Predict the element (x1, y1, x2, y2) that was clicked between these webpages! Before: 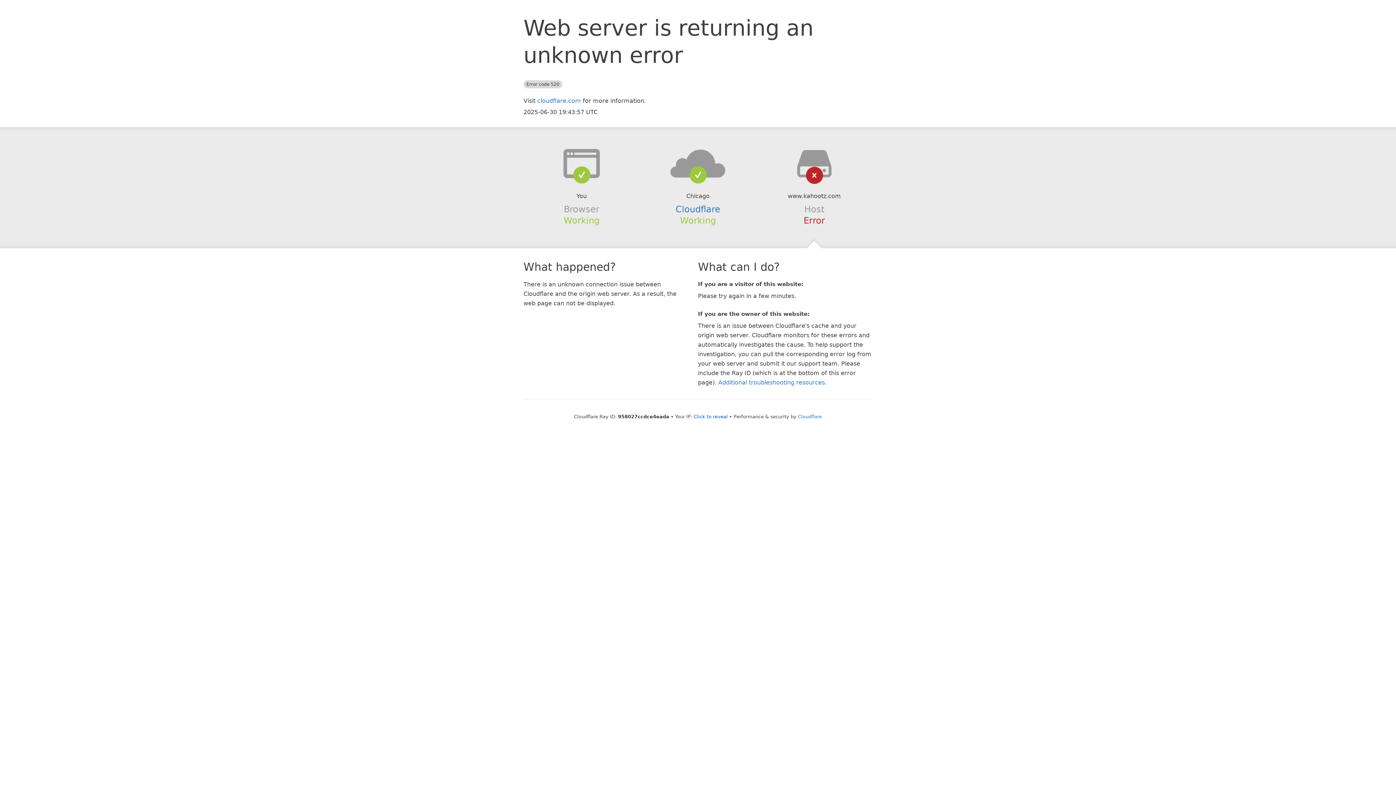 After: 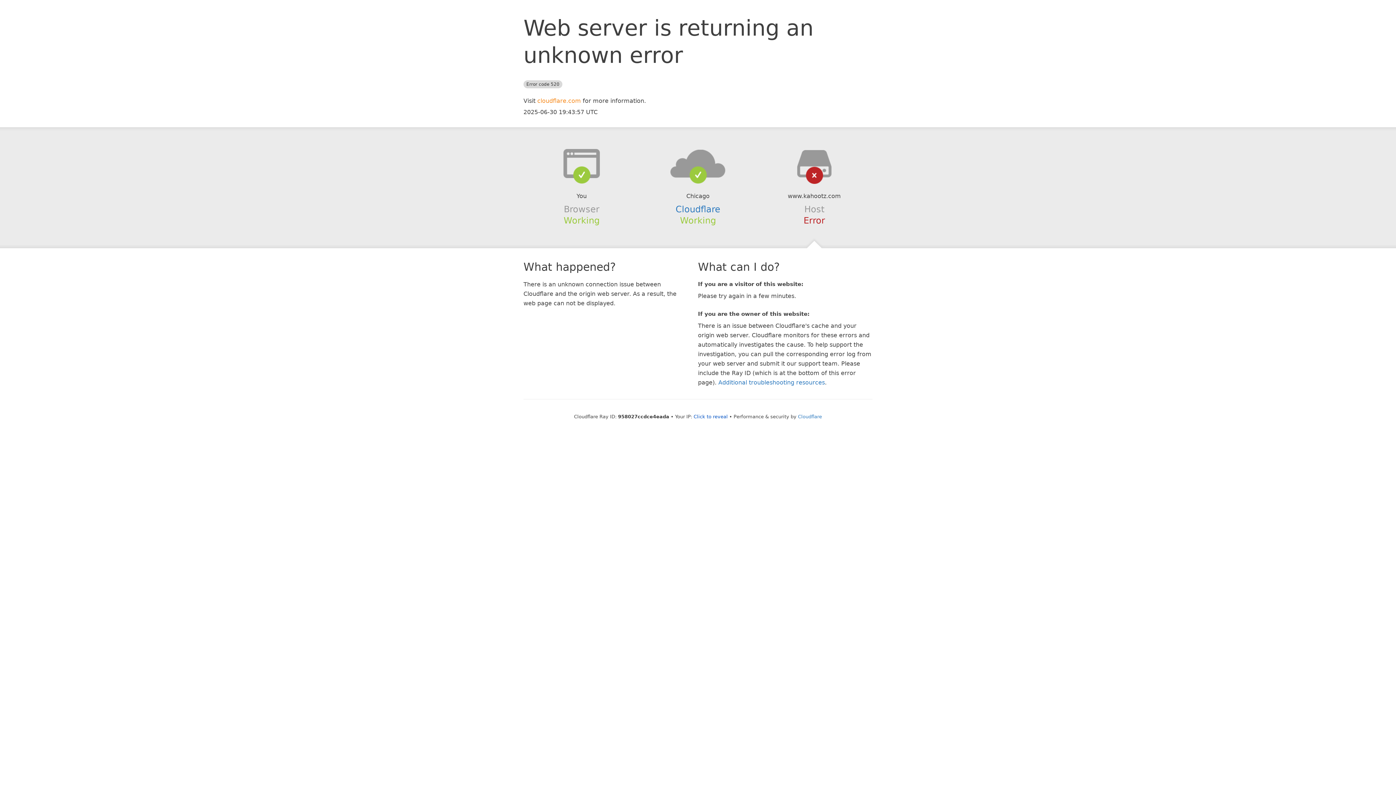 Action: bbox: (537, 97, 581, 104) label: cloudflare.com